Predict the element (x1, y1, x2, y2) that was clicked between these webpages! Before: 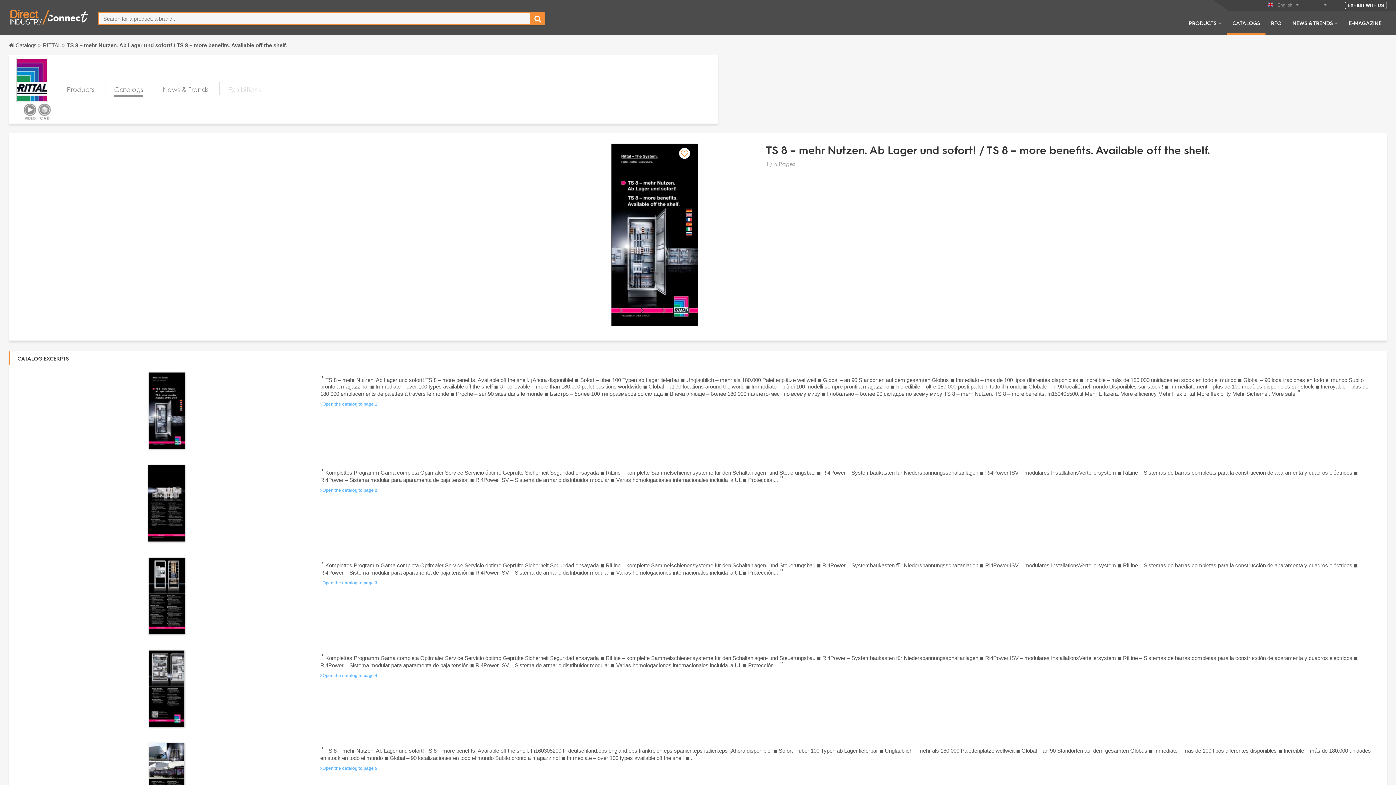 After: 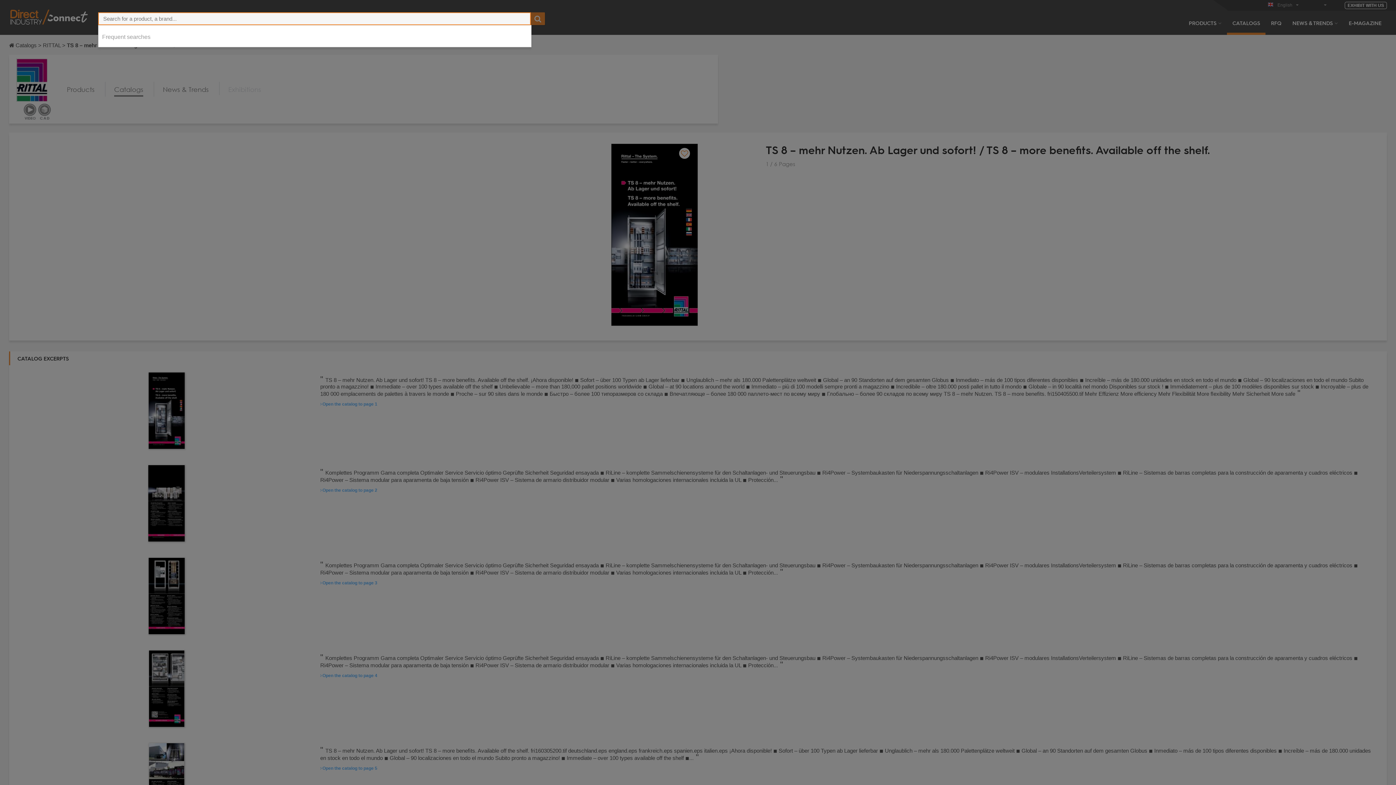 Action: bbox: (530, 12, 545, 25)